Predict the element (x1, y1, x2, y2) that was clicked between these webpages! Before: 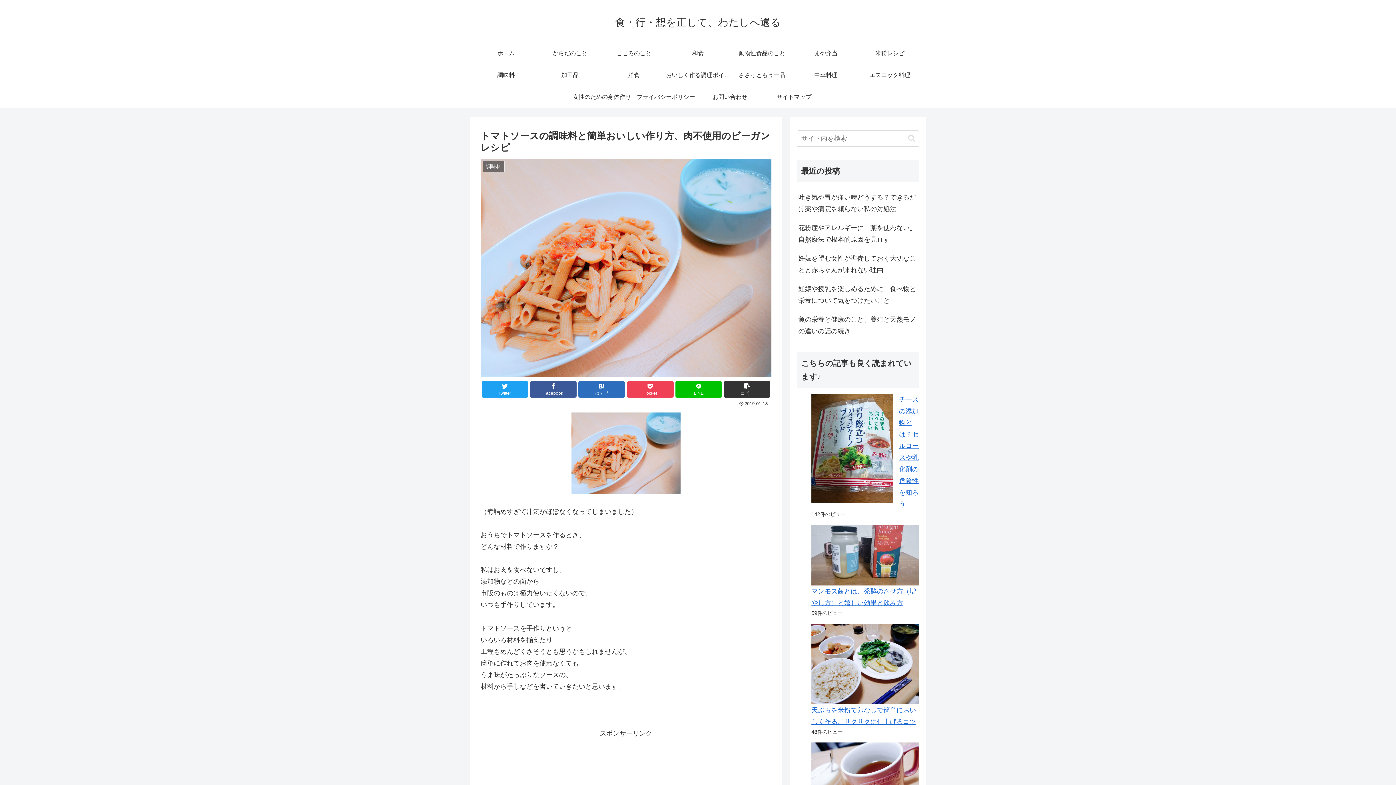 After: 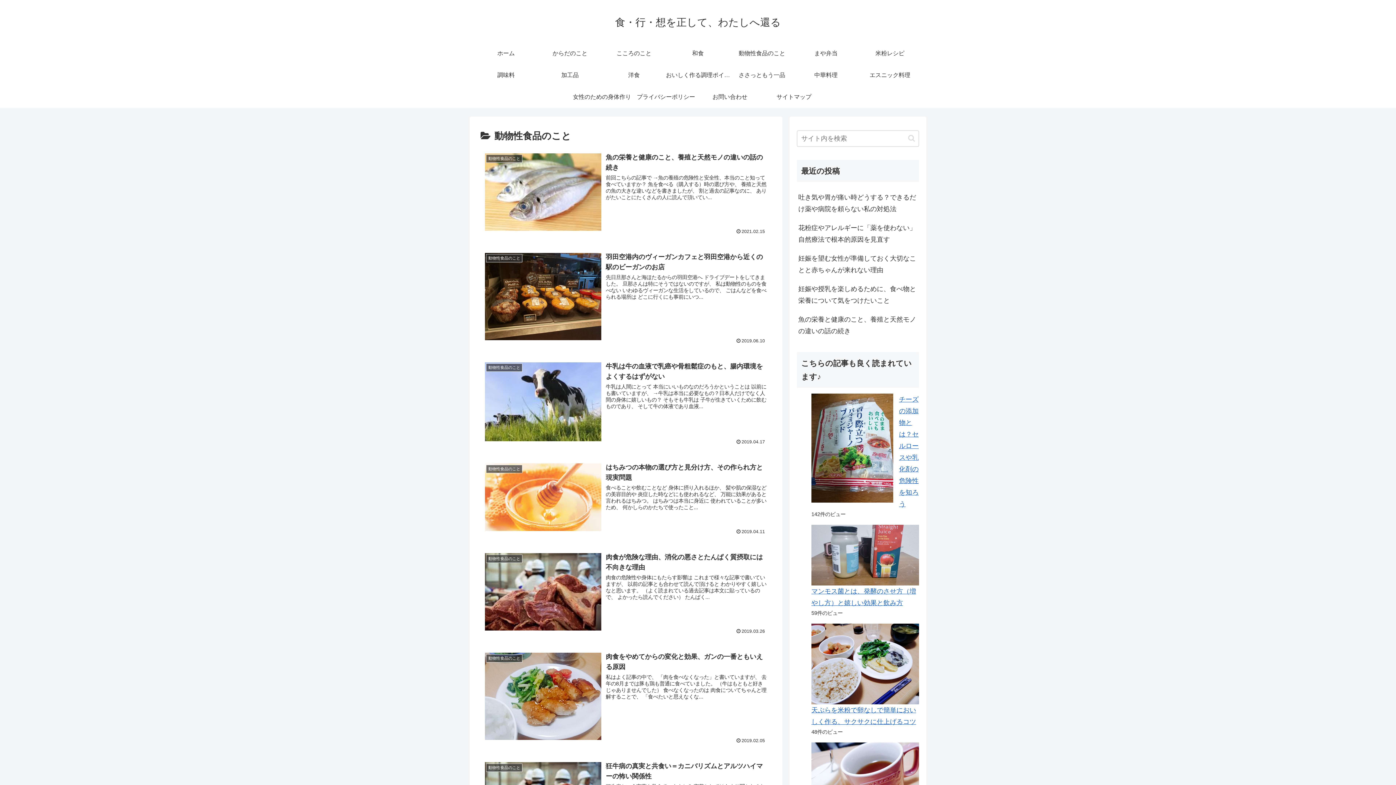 Action: label: 動物性食品のこと bbox: (730, 42, 794, 64)